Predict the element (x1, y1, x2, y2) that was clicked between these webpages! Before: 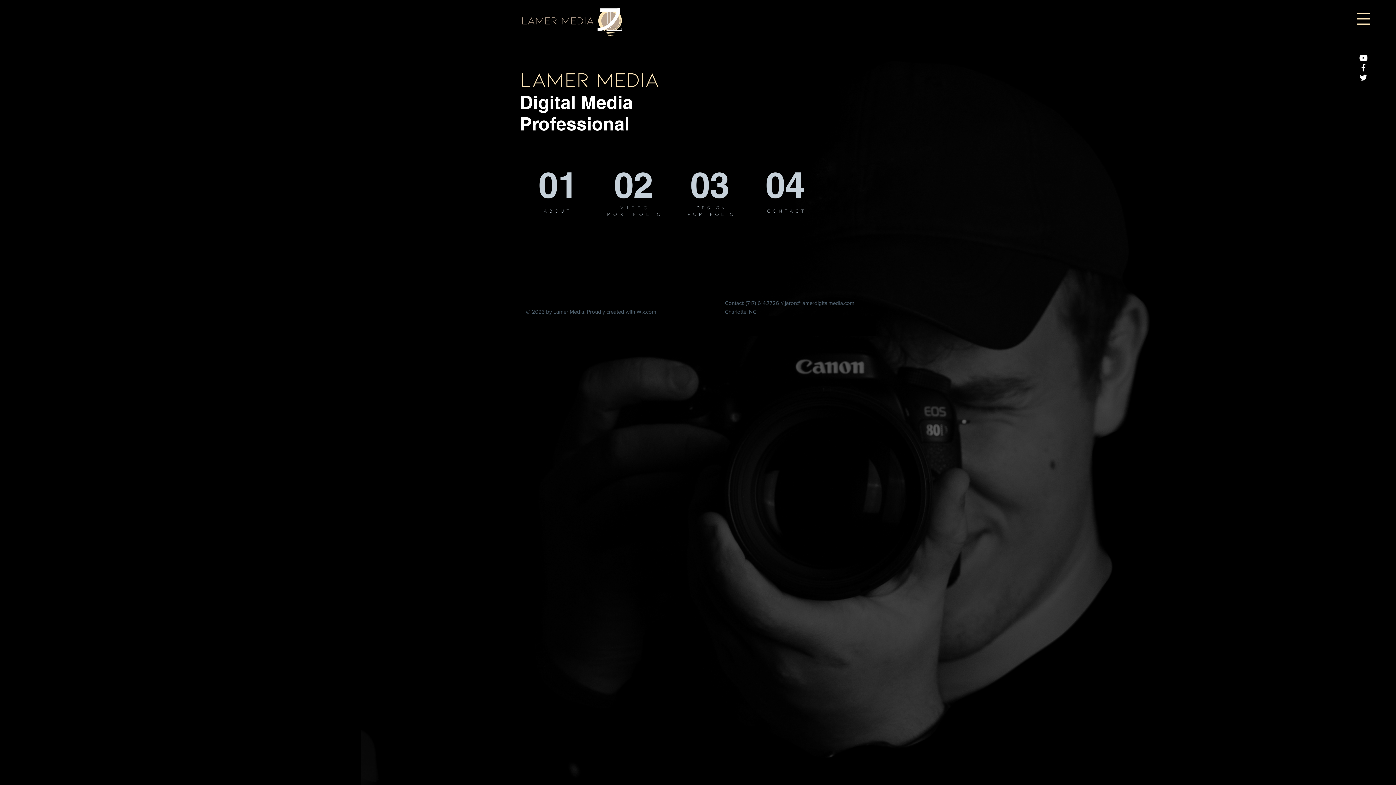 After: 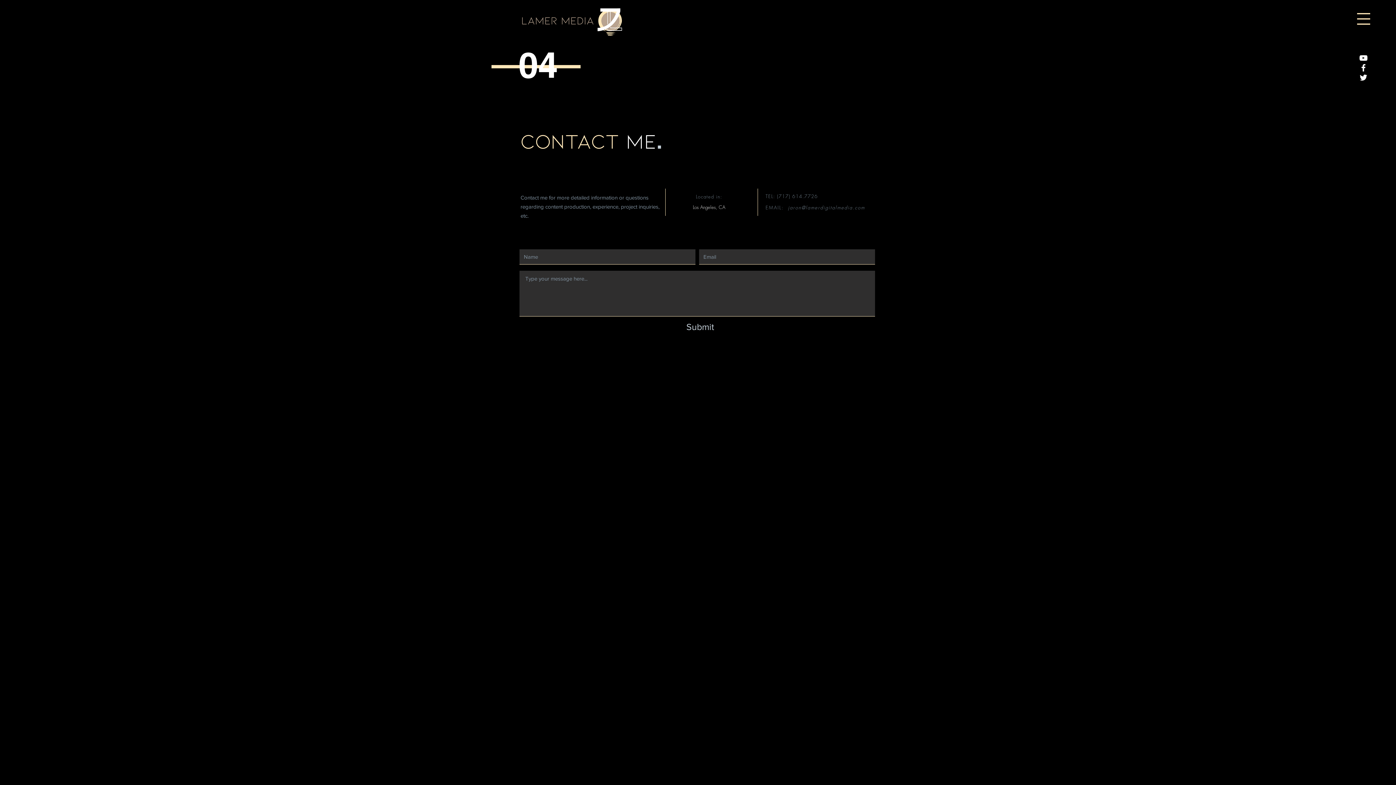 Action: label: CONTACT bbox: (767, 207, 806, 214)